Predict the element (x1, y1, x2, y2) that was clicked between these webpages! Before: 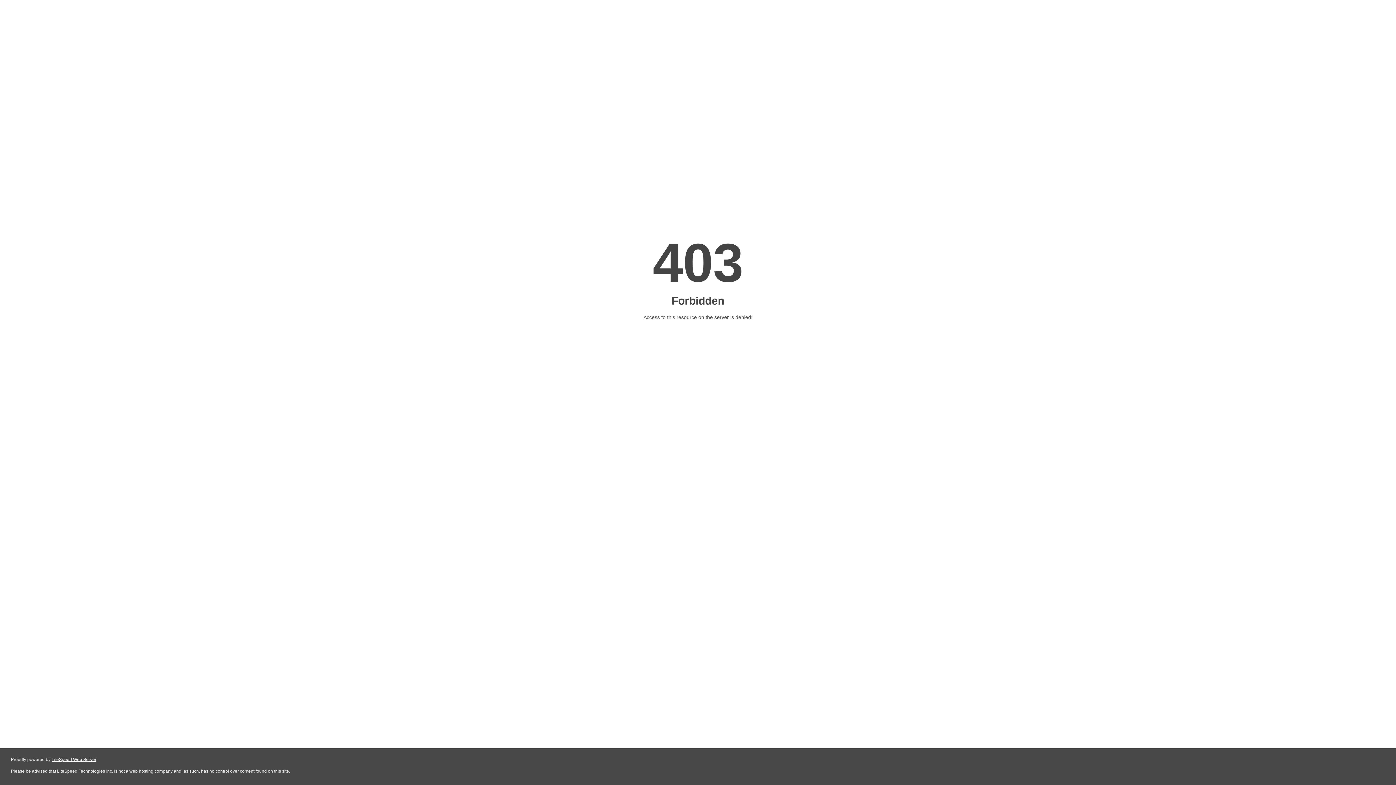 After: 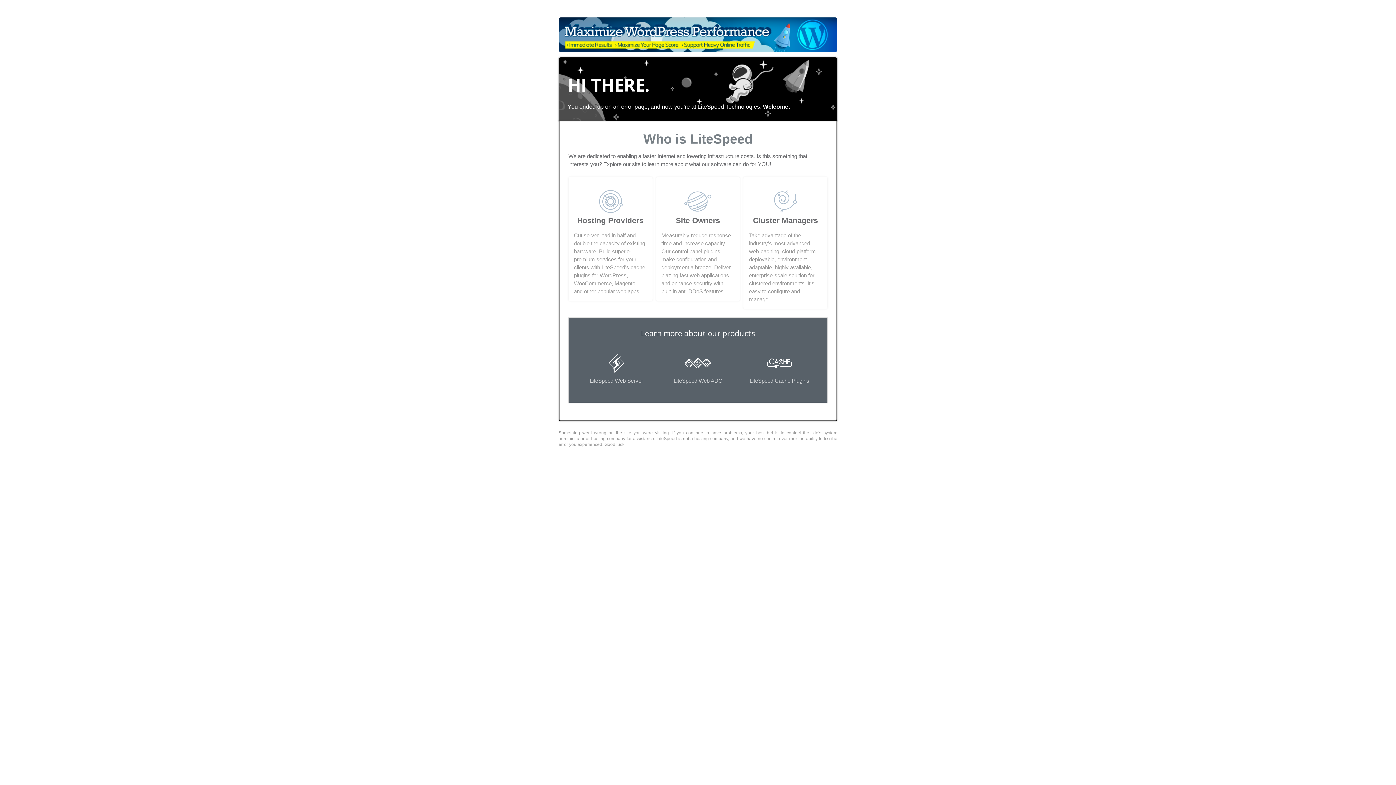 Action: bbox: (51, 757, 96, 762) label: LiteSpeed Web Server